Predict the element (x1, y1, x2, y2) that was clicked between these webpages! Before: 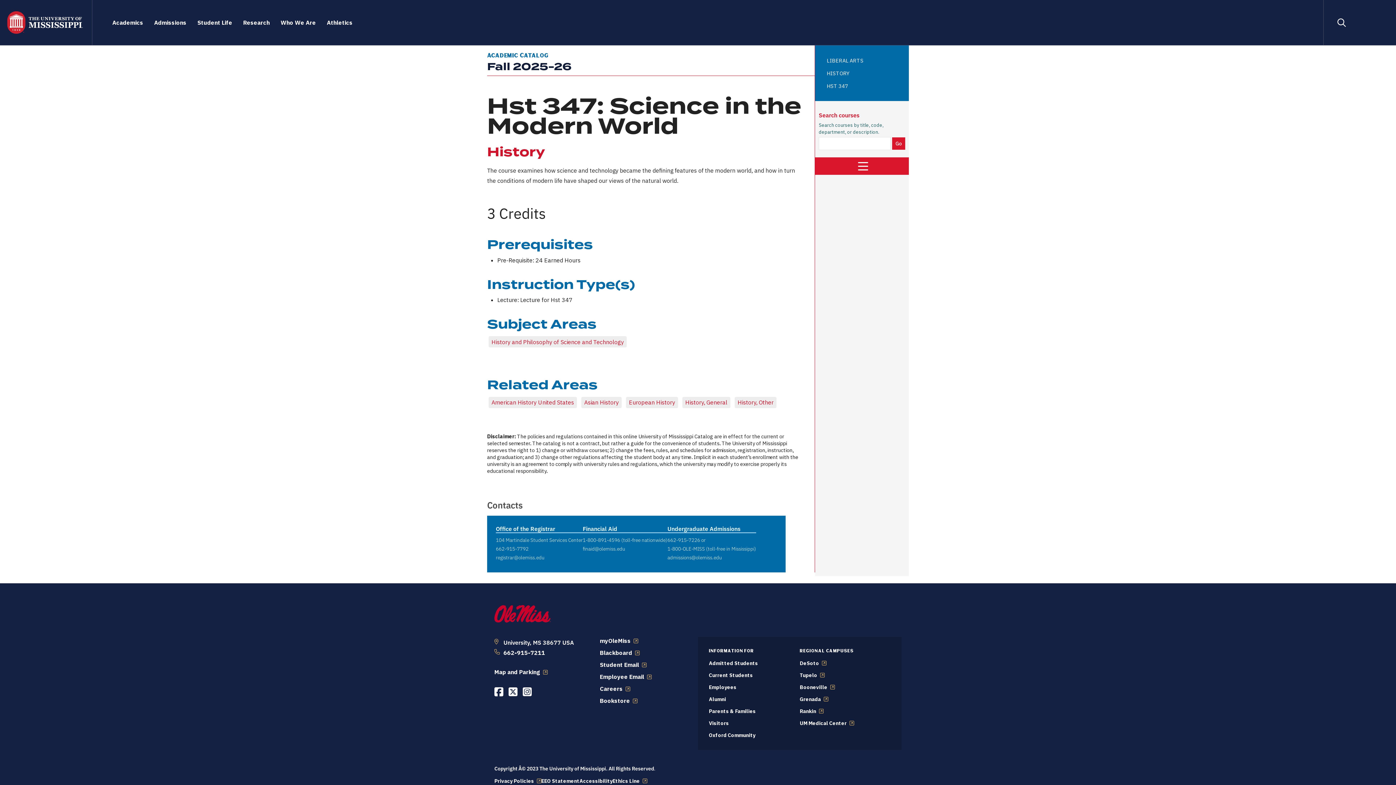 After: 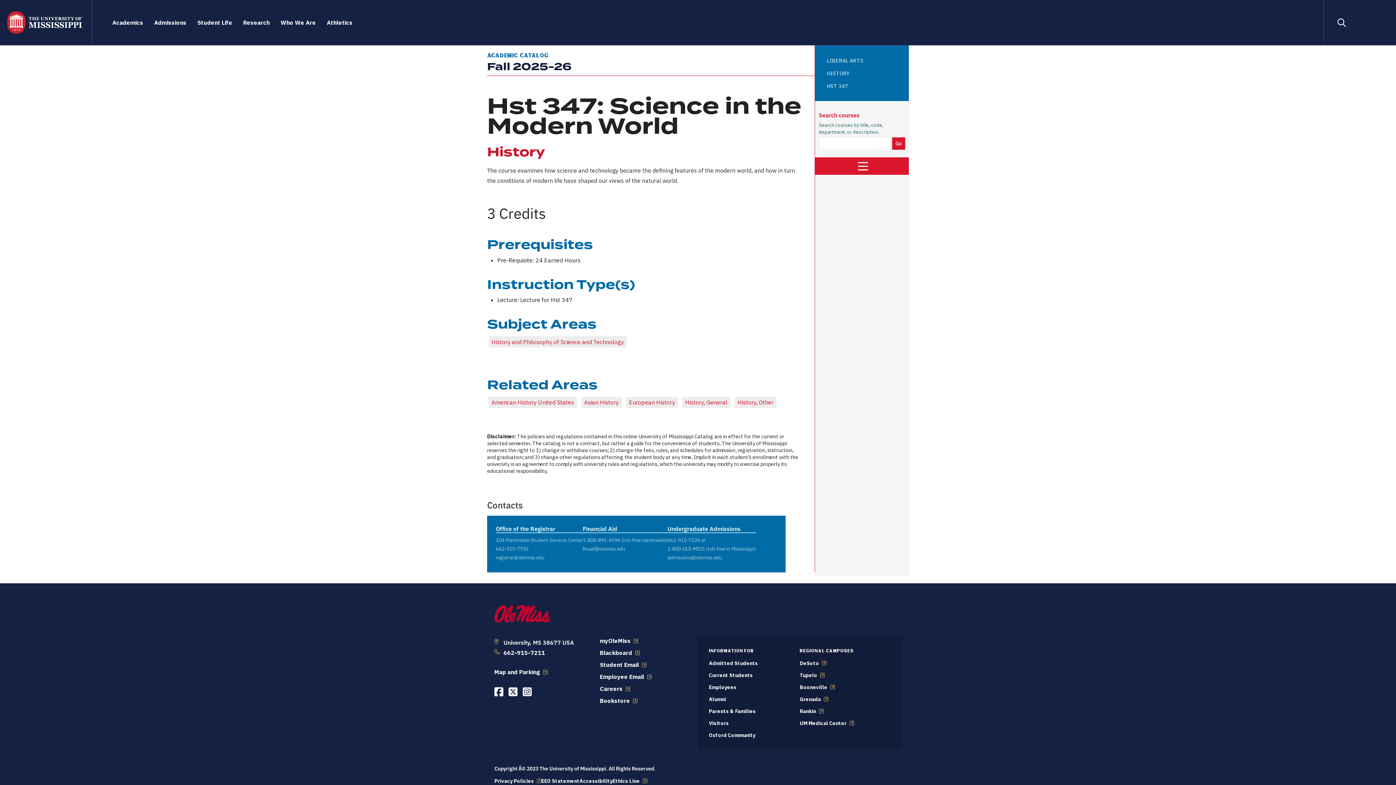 Action: bbox: (799, 684, 834, 690) label: Booneville